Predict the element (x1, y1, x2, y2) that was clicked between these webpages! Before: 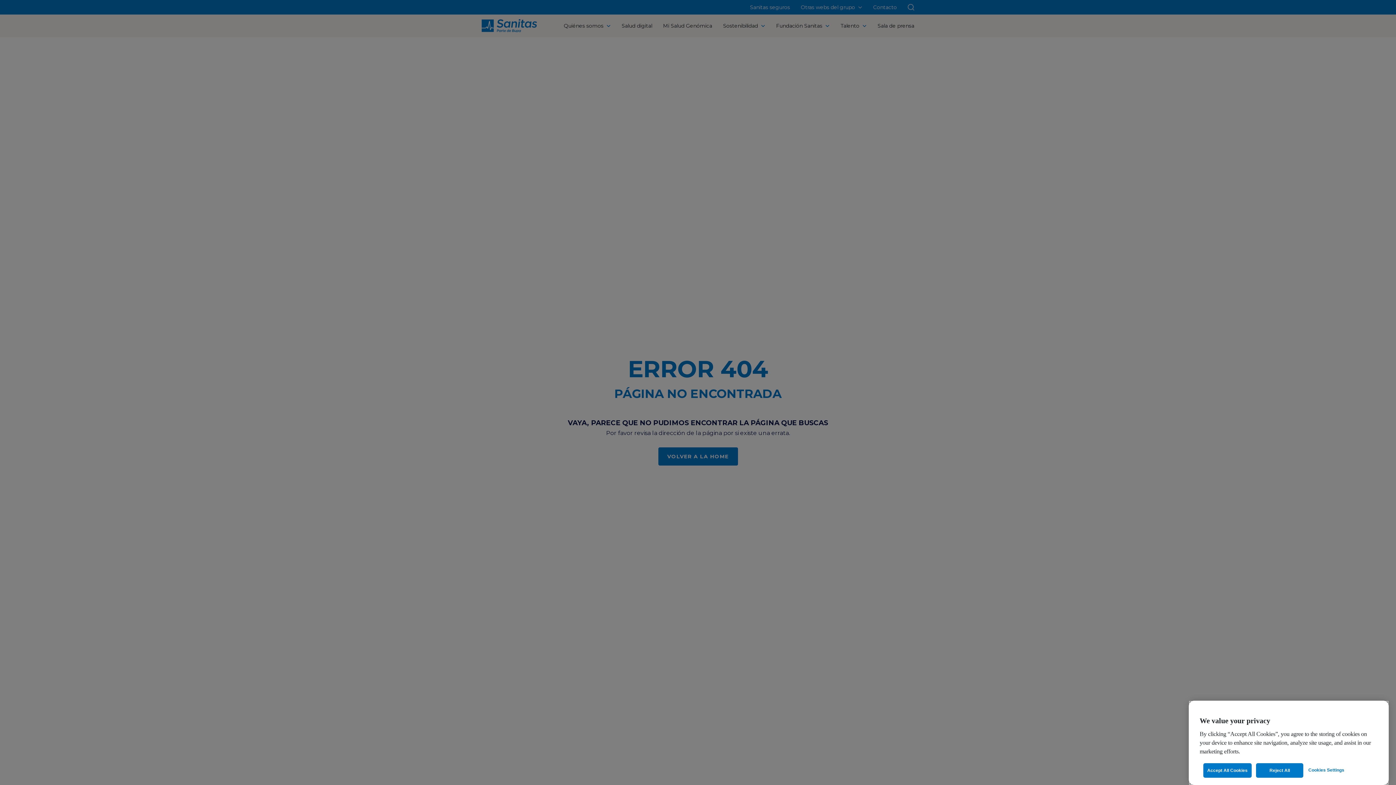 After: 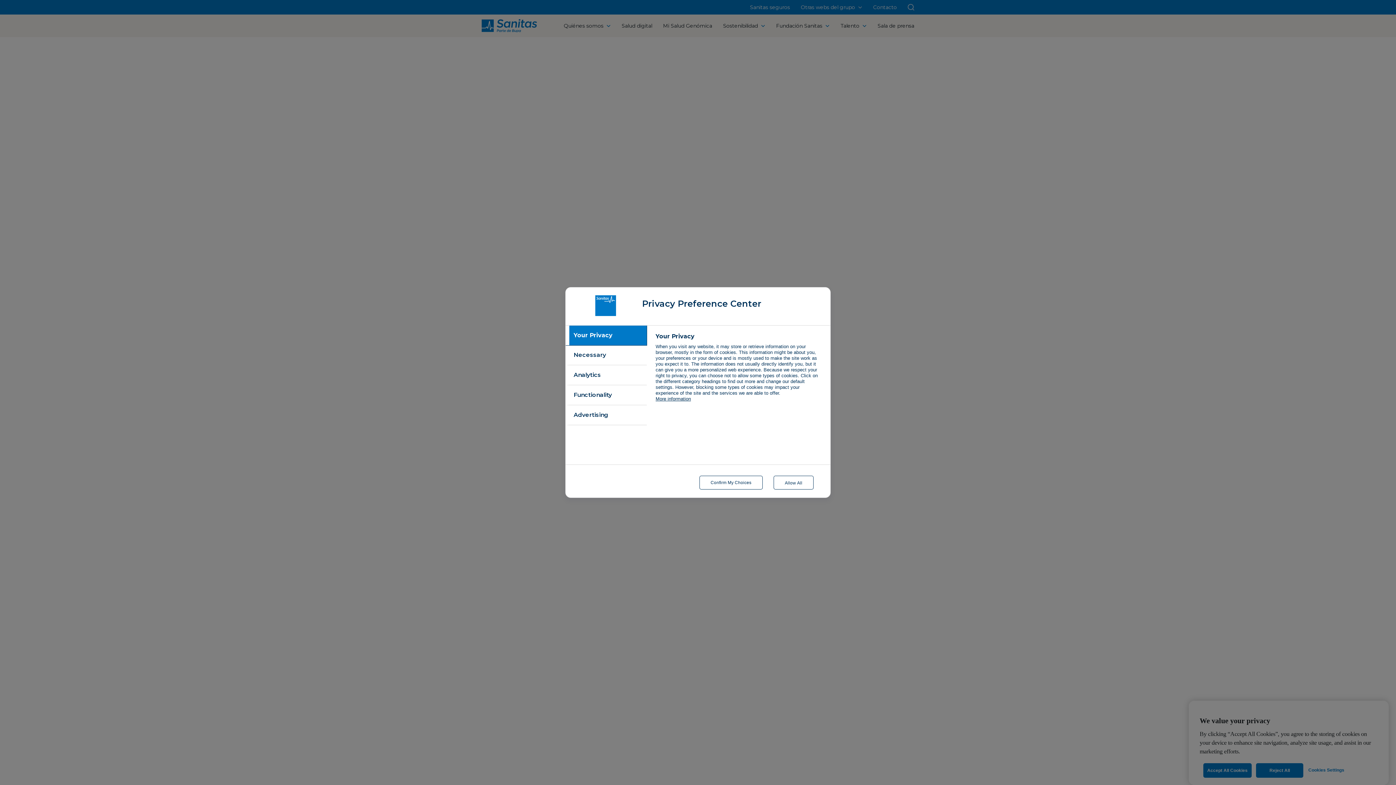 Action: label: Cookies Settings bbox: (1308, 763, 1372, 777)